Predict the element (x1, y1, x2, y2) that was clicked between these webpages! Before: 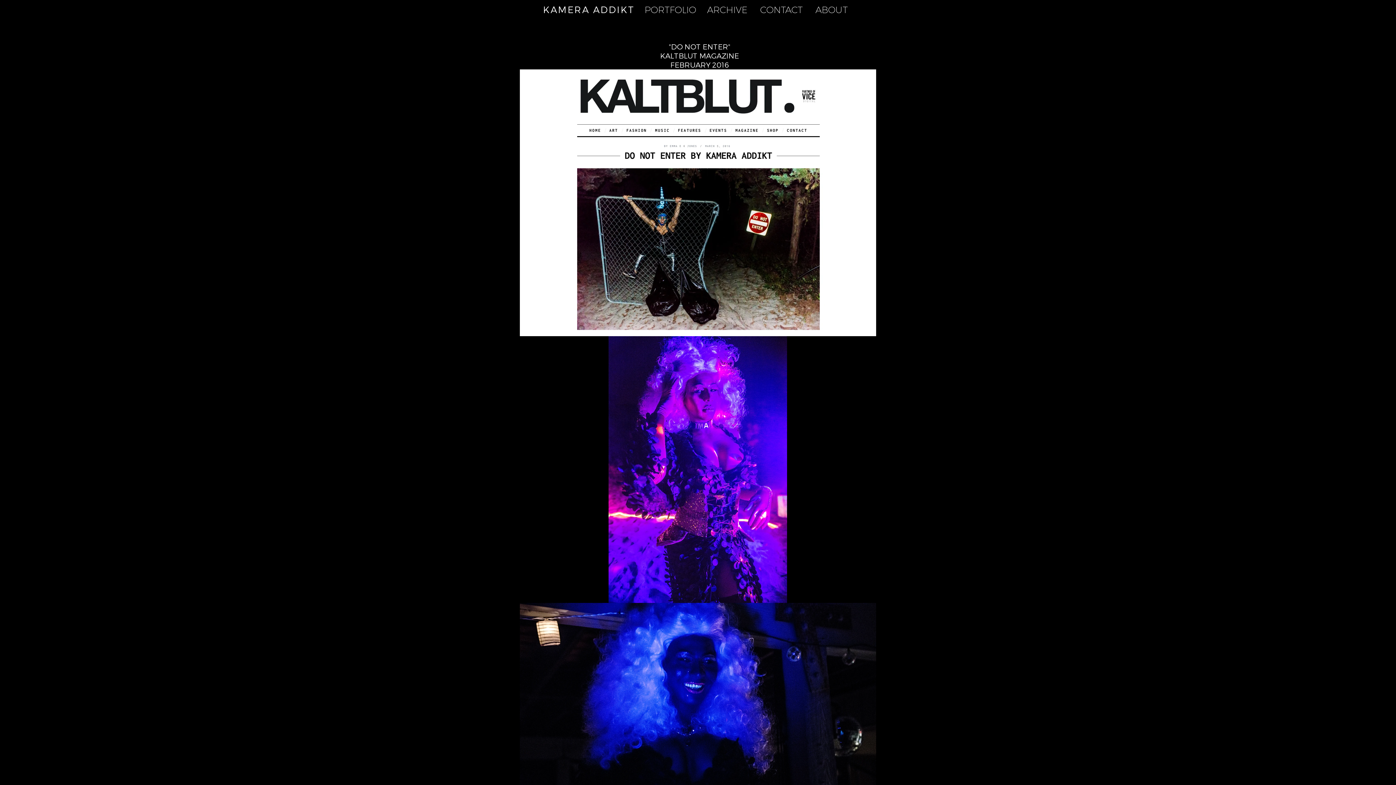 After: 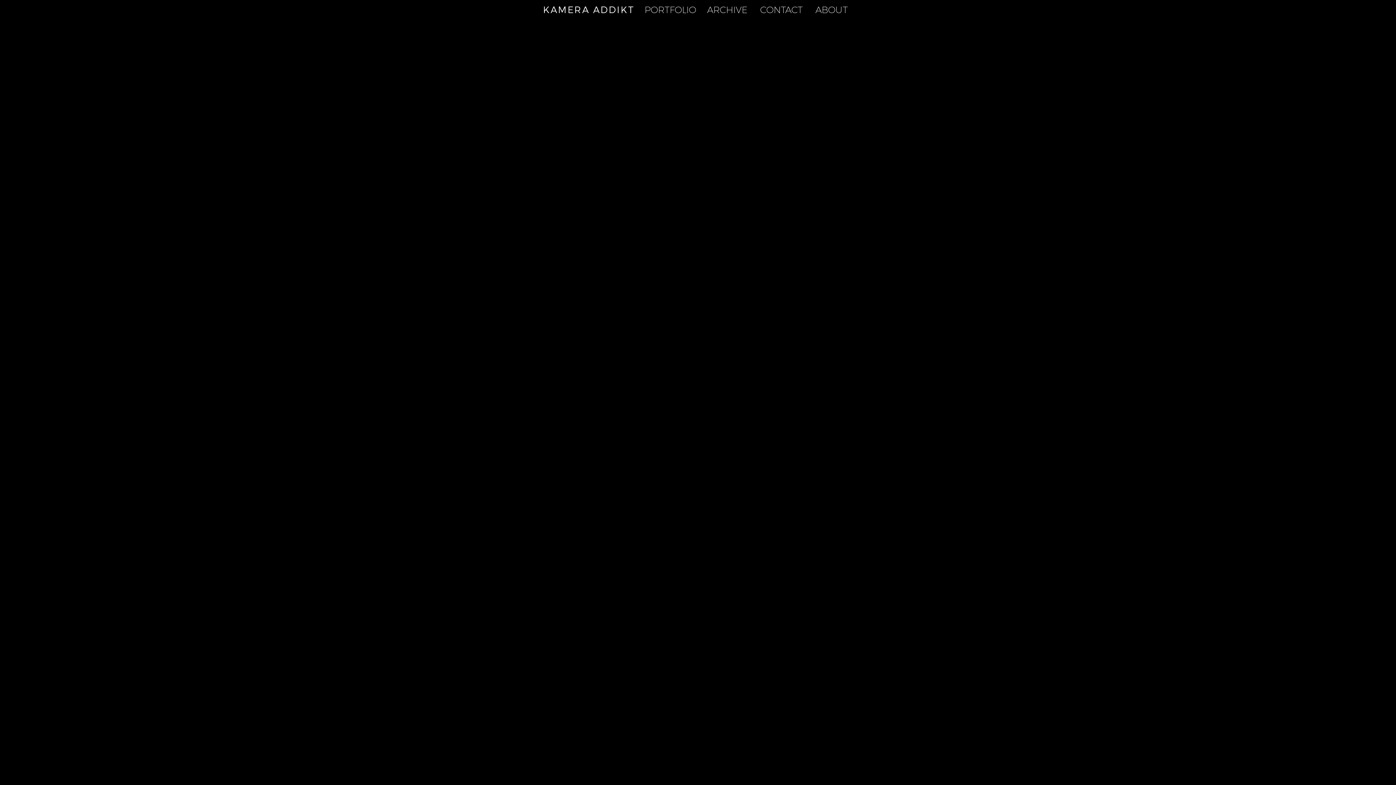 Action: bbox: (702, 4, 752, 15) label:   ARCHIVE  